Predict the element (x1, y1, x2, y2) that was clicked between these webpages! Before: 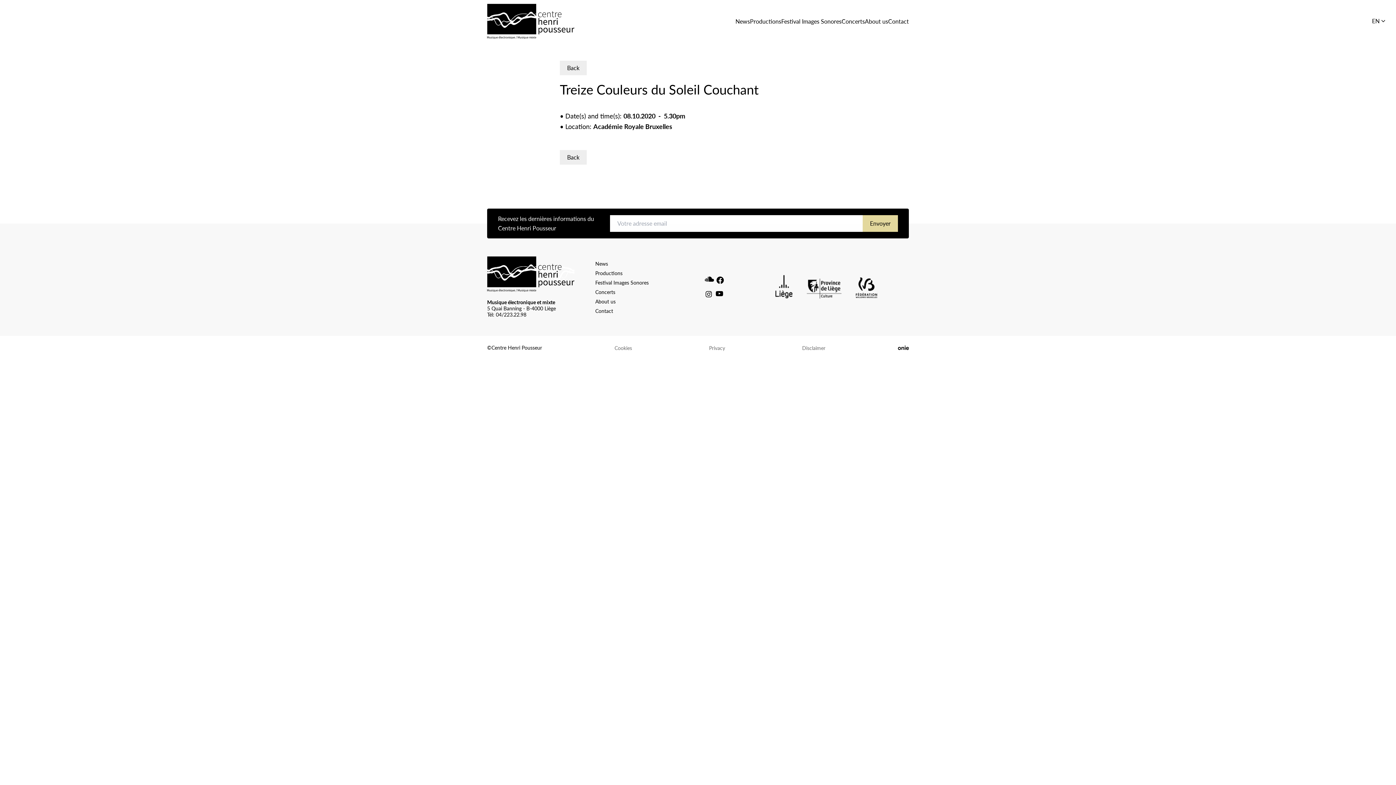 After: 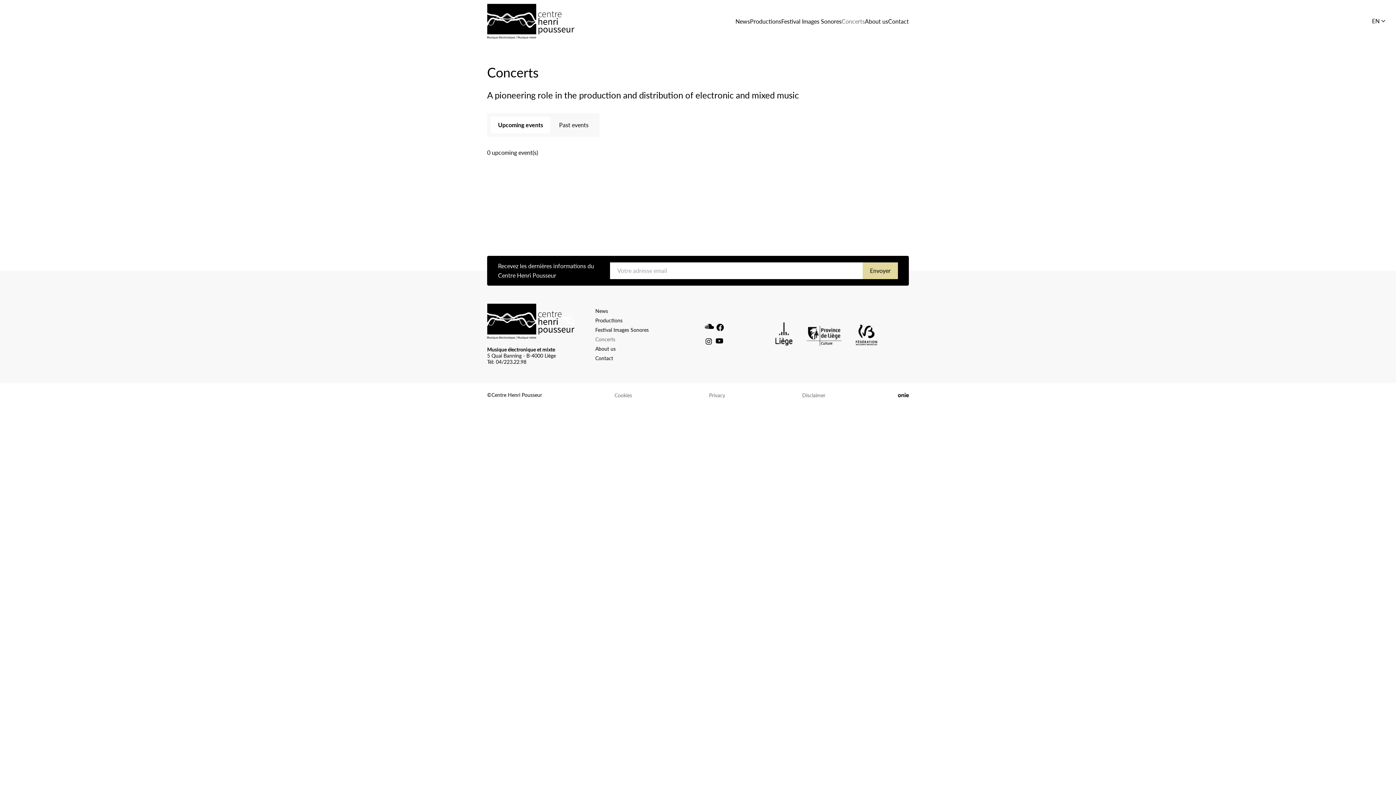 Action: bbox: (595, 288, 615, 295) label: Concerts